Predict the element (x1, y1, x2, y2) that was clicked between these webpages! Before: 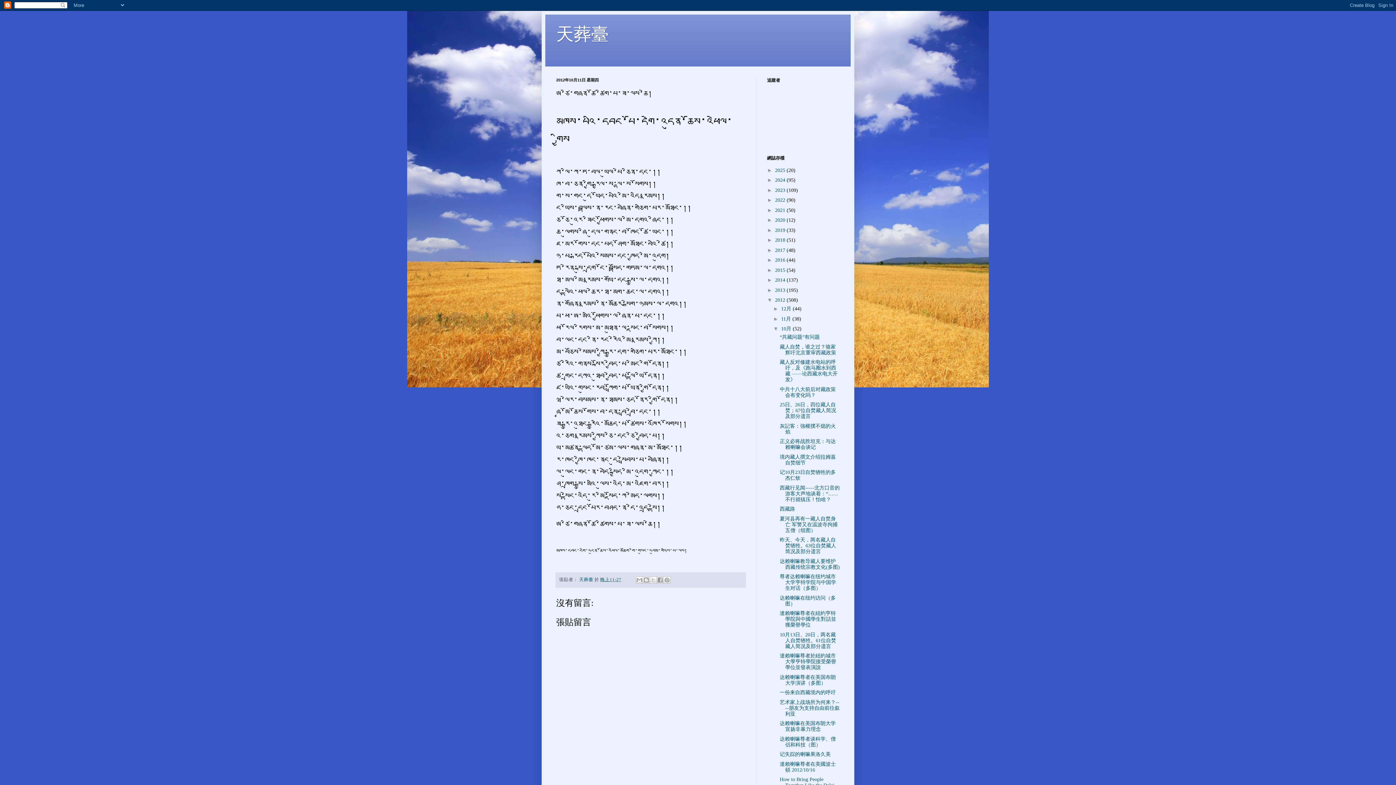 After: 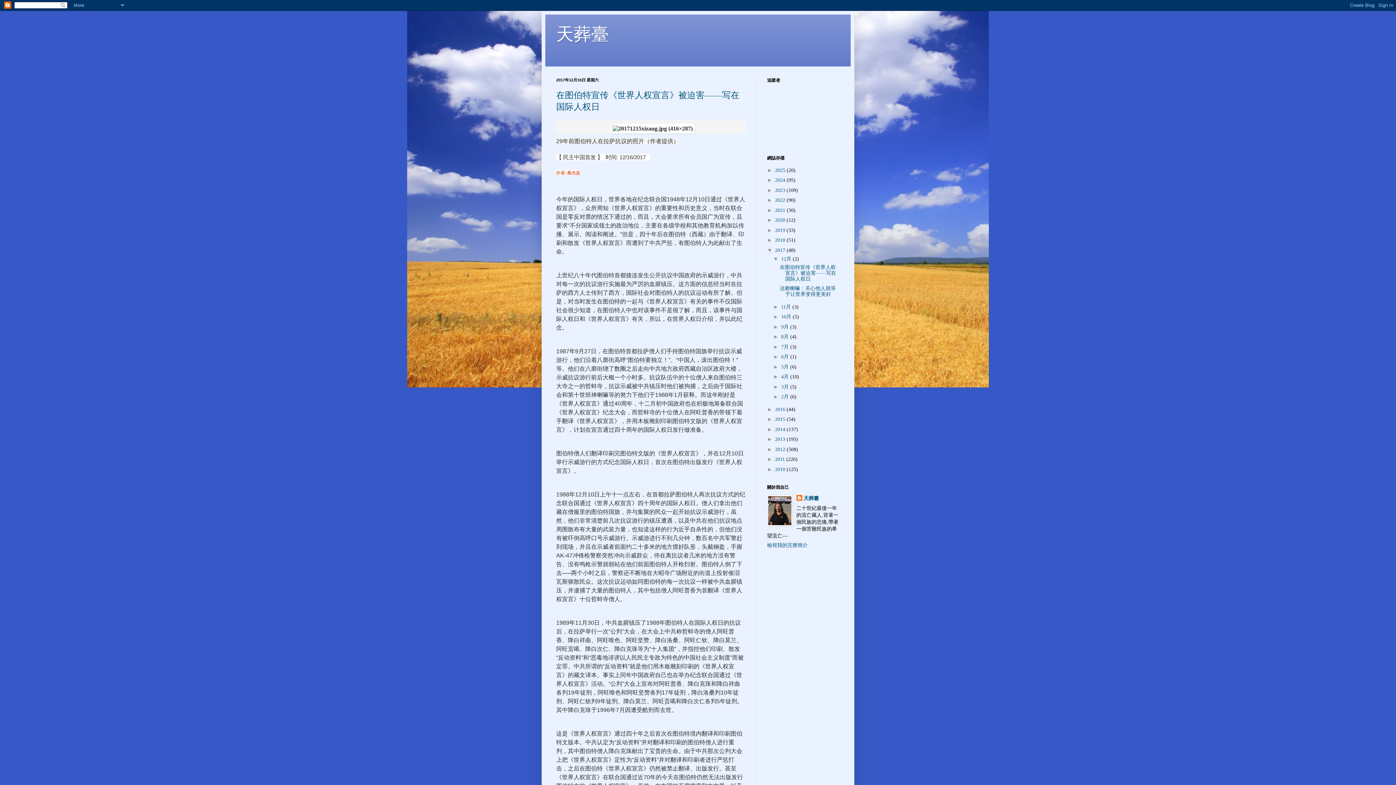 Action: label: 2017  bbox: (775, 247, 786, 252)